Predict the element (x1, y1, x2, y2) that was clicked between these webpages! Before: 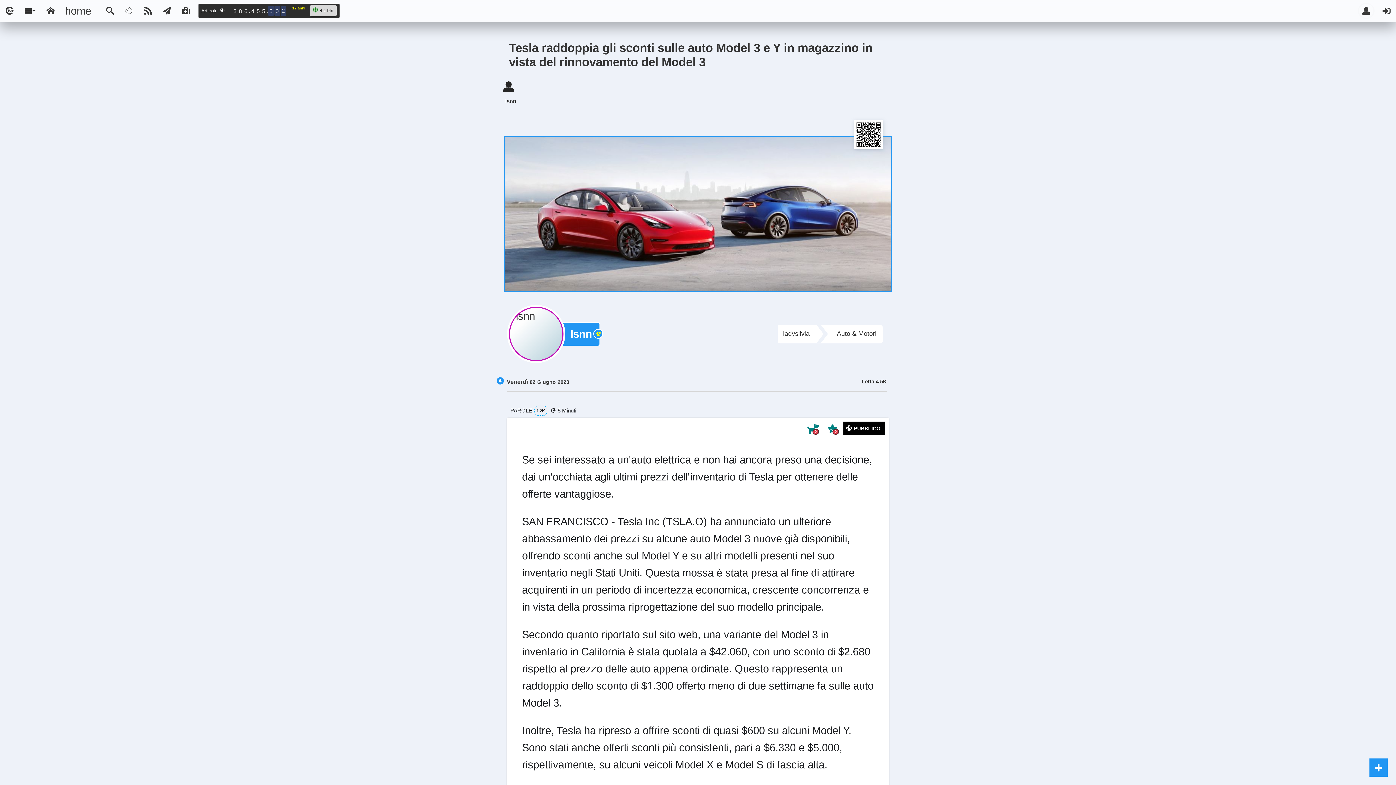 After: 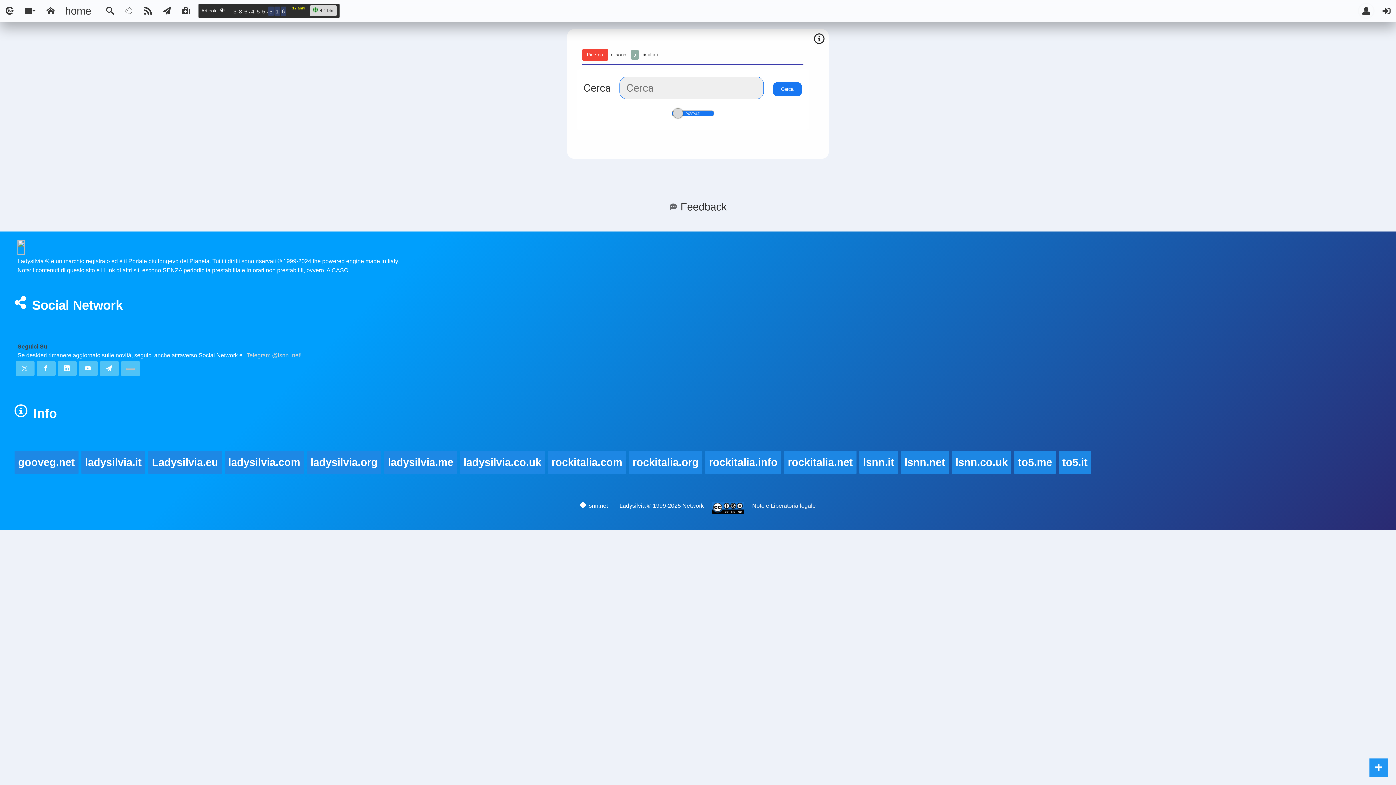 Action: bbox: (100, 0, 119, 21)